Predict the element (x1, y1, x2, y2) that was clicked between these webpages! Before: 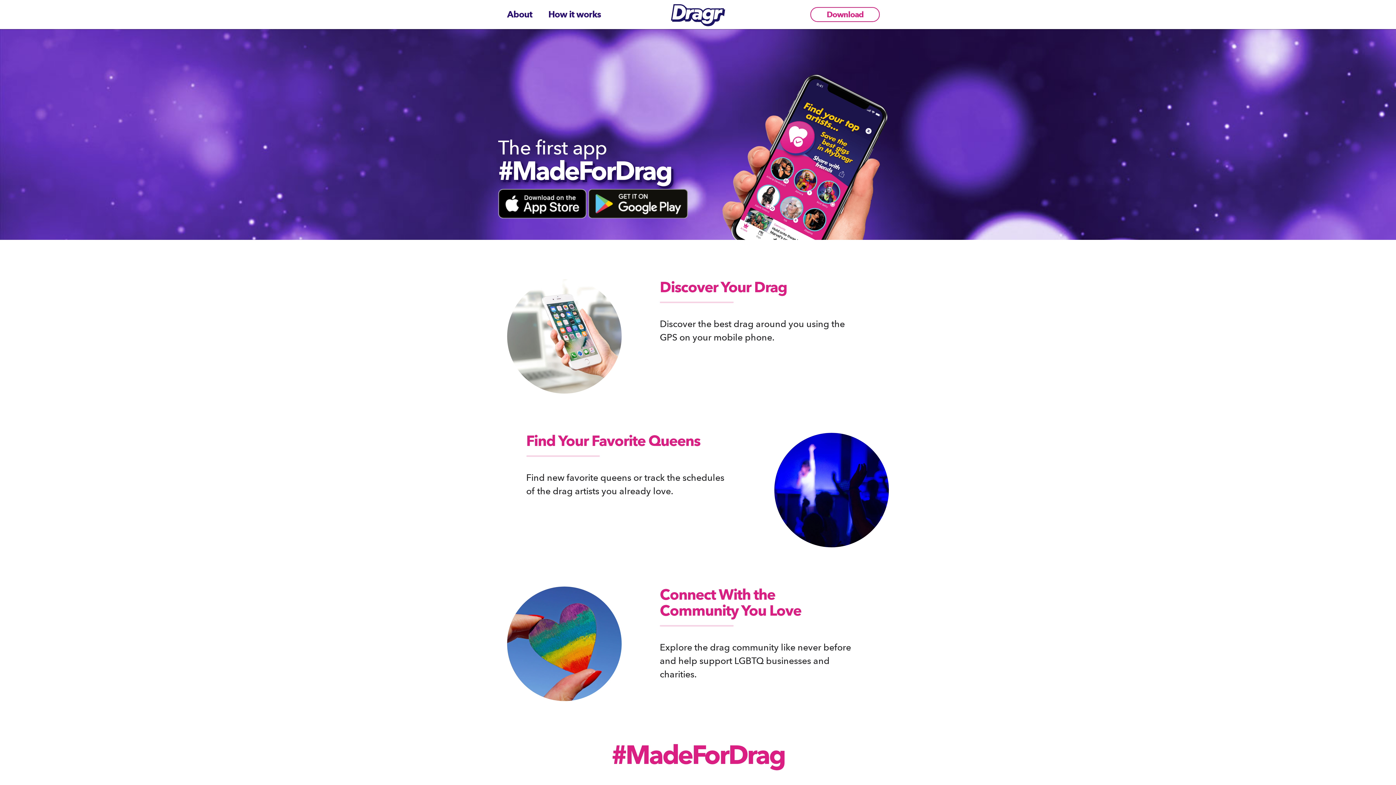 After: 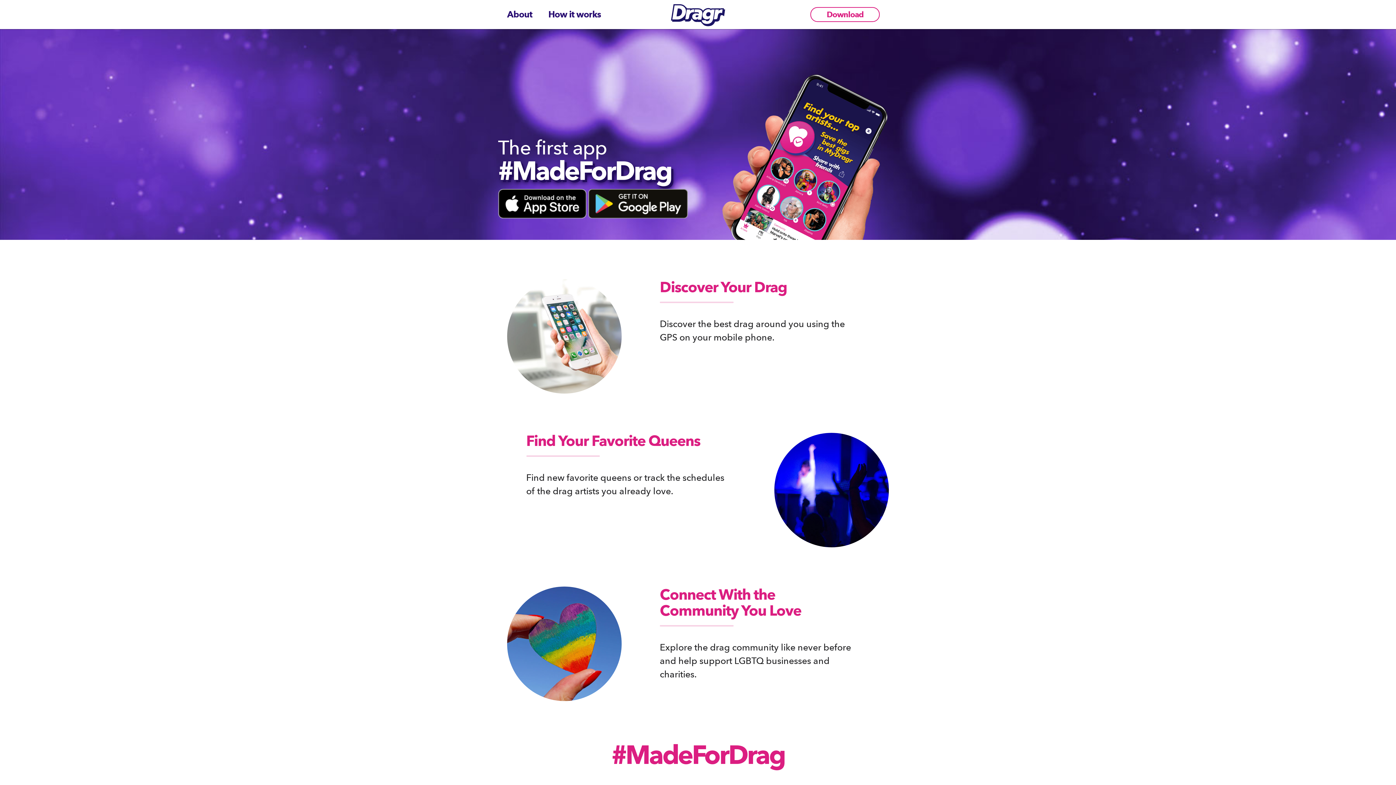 Action: bbox: (670, 3, 725, 26)